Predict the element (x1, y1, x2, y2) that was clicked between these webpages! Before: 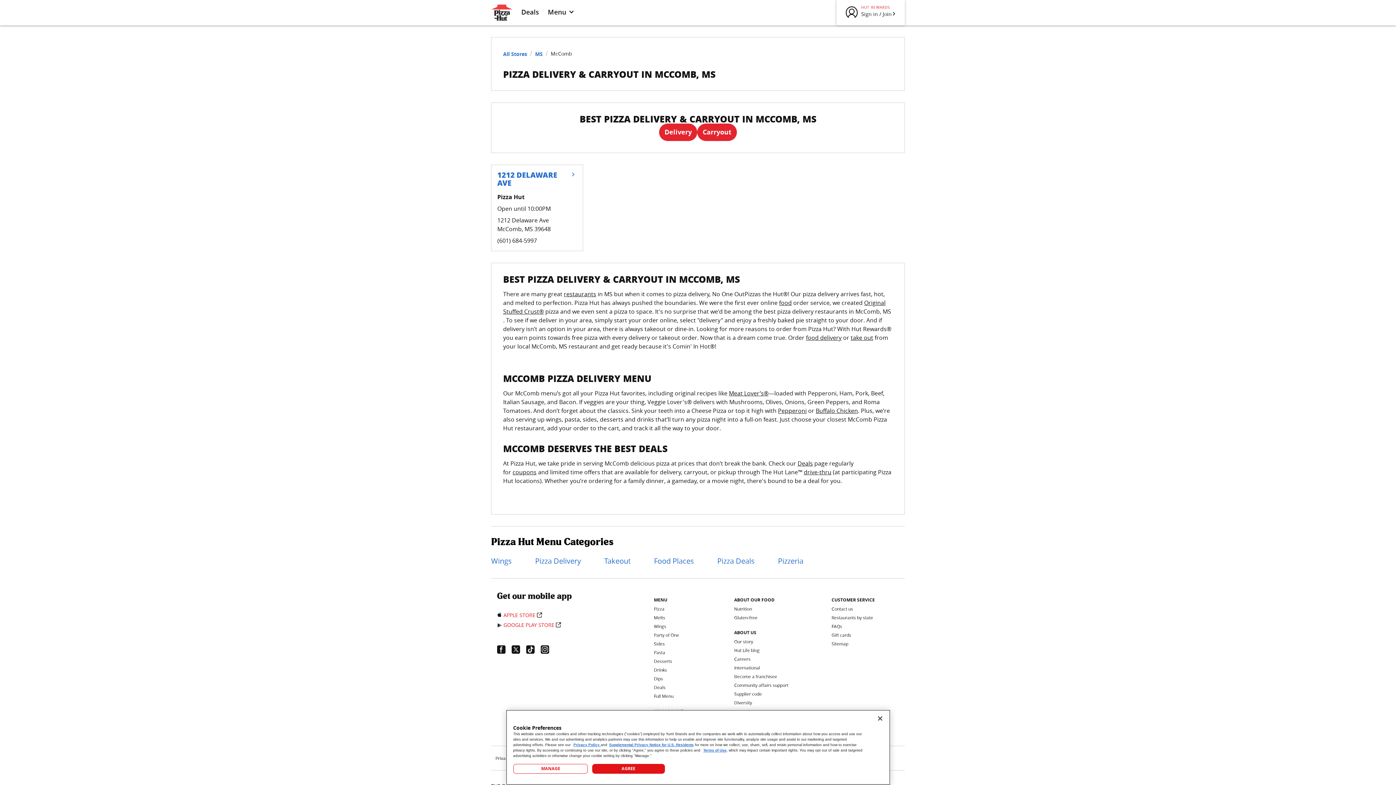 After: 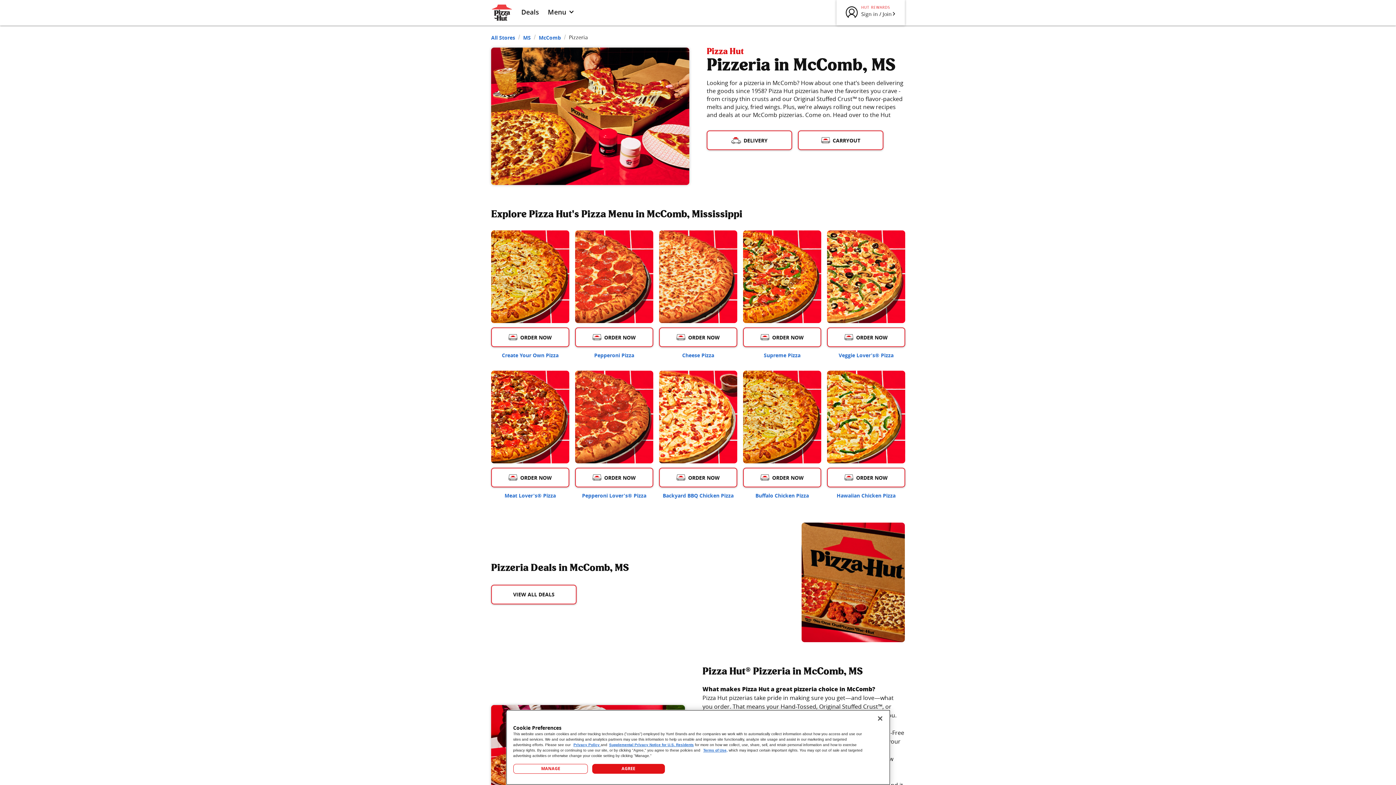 Action: bbox: (754, 556, 803, 566) label: Pizzeria